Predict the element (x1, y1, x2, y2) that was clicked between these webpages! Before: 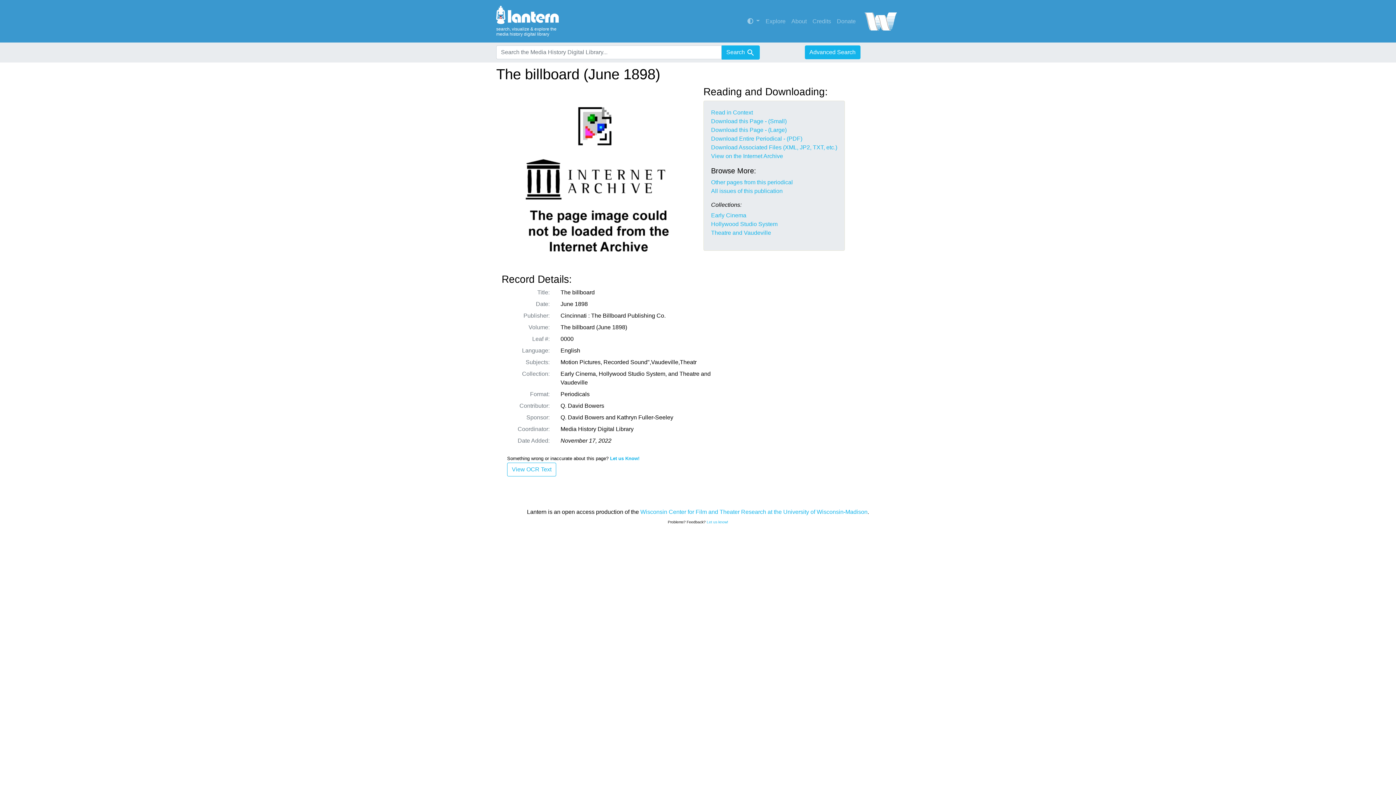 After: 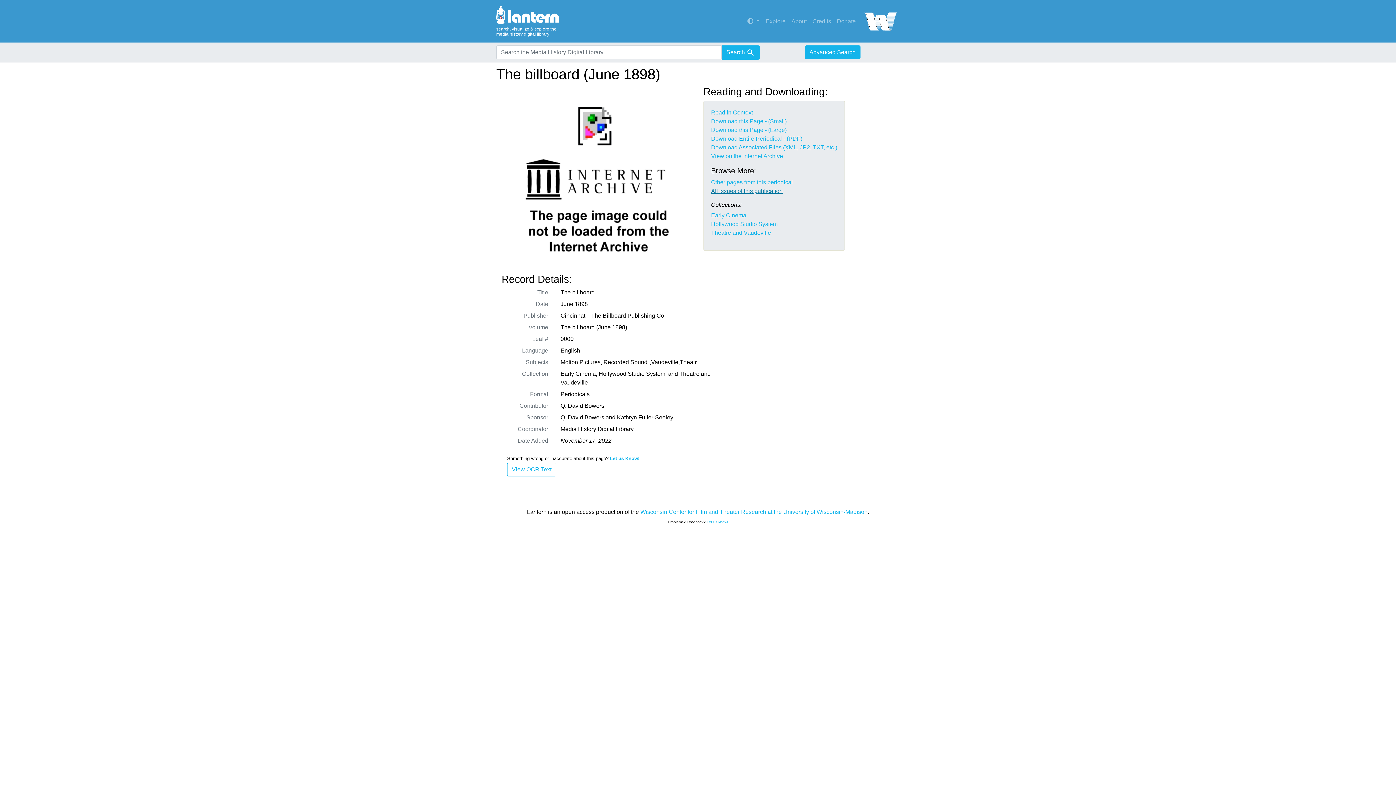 Action: label: All issues of this publication bbox: (711, 187, 782, 194)